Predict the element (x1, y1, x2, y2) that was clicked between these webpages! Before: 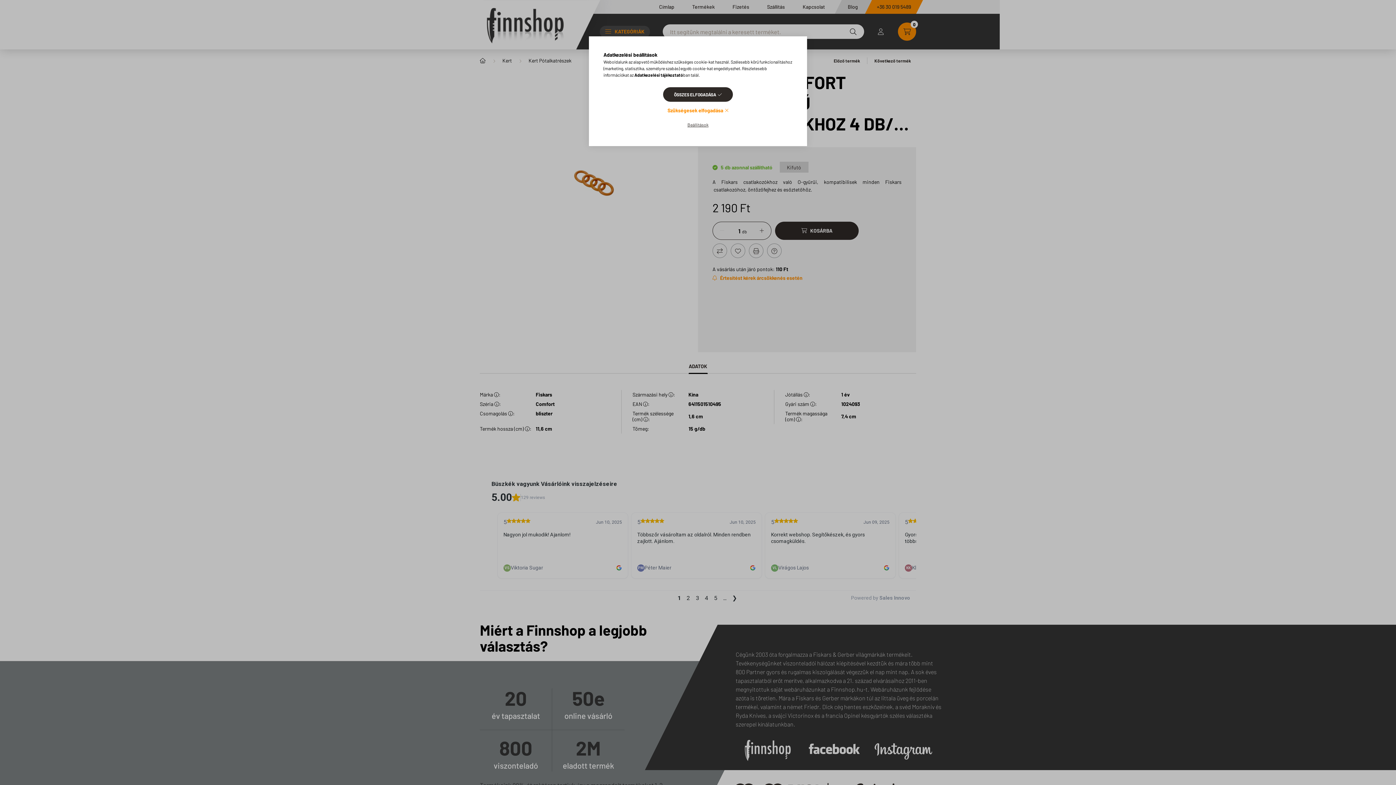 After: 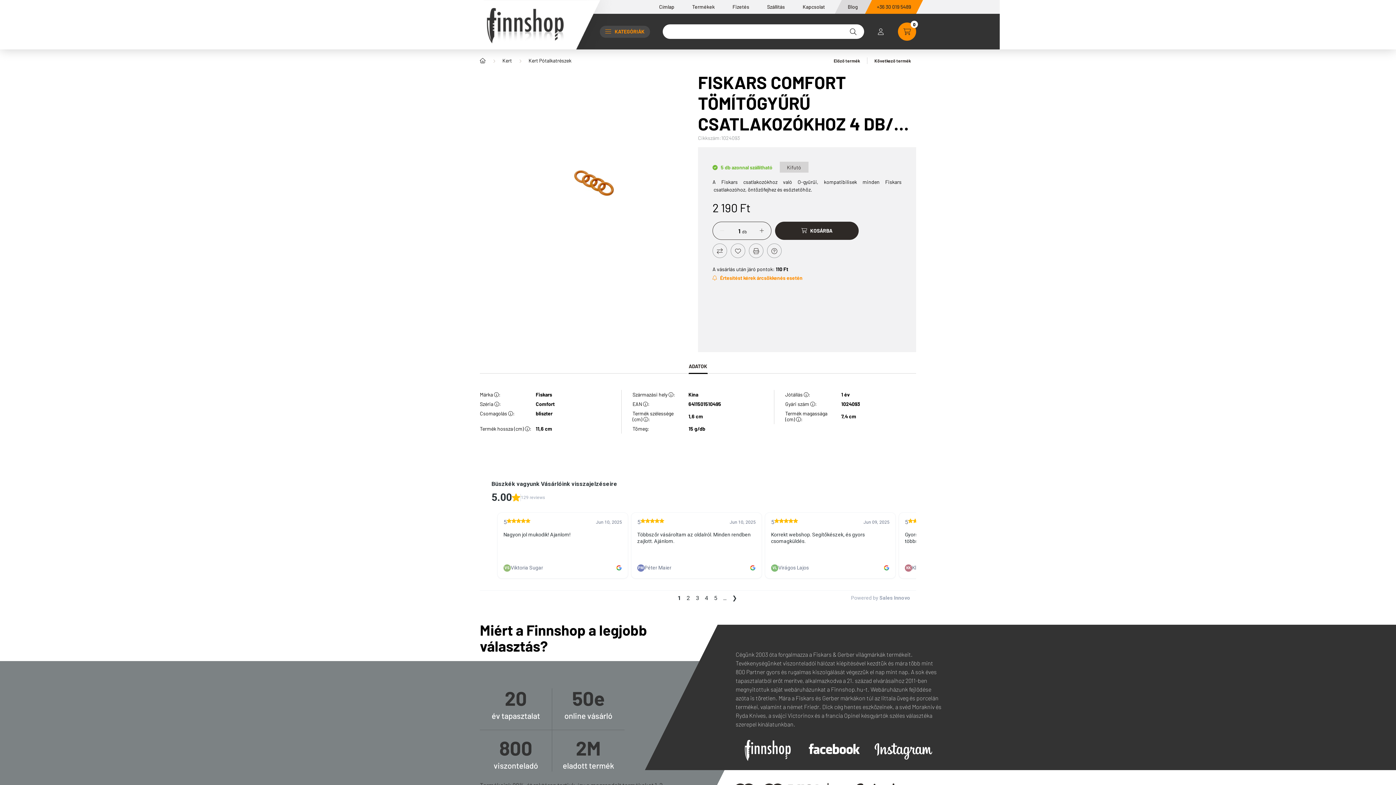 Action: label: Szükségesek elfogadása bbox: (667, 105, 728, 115)